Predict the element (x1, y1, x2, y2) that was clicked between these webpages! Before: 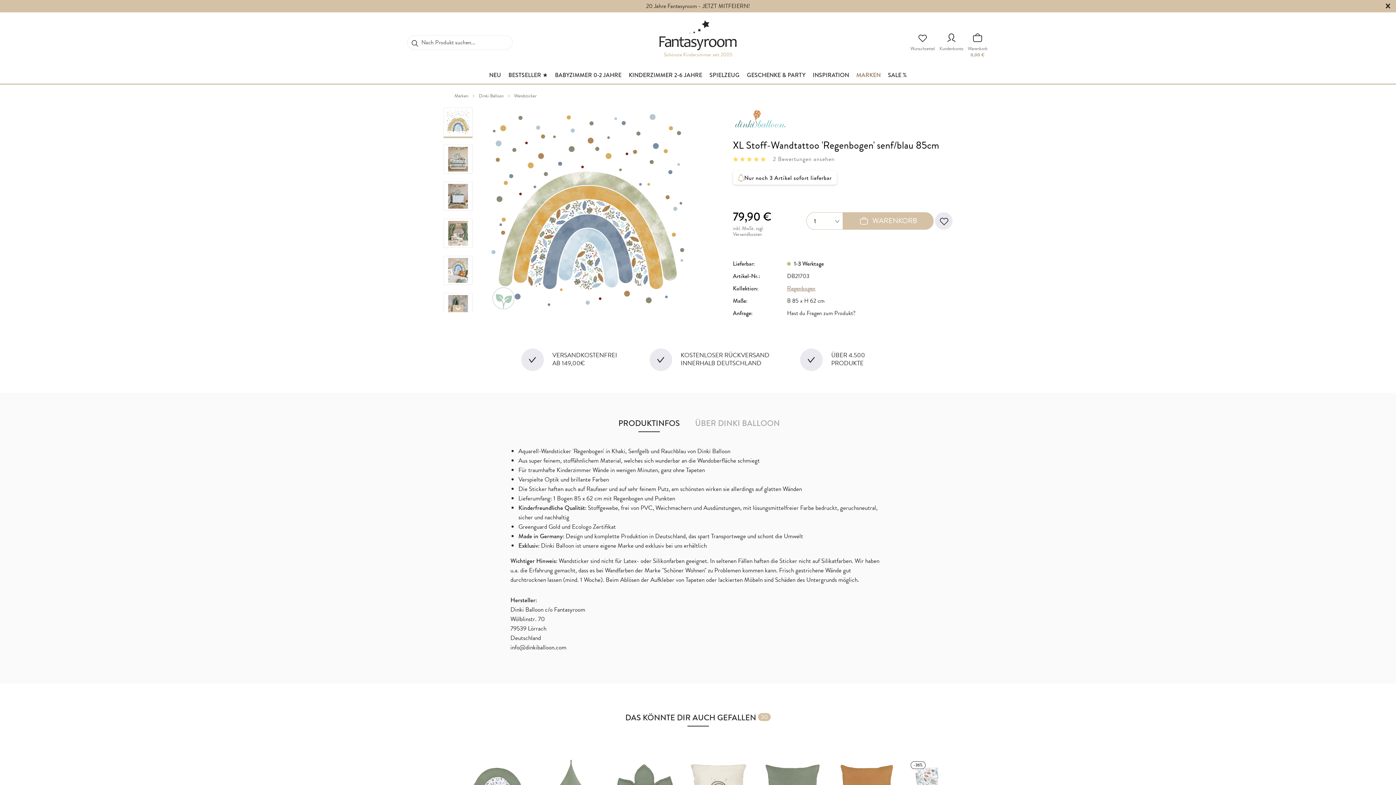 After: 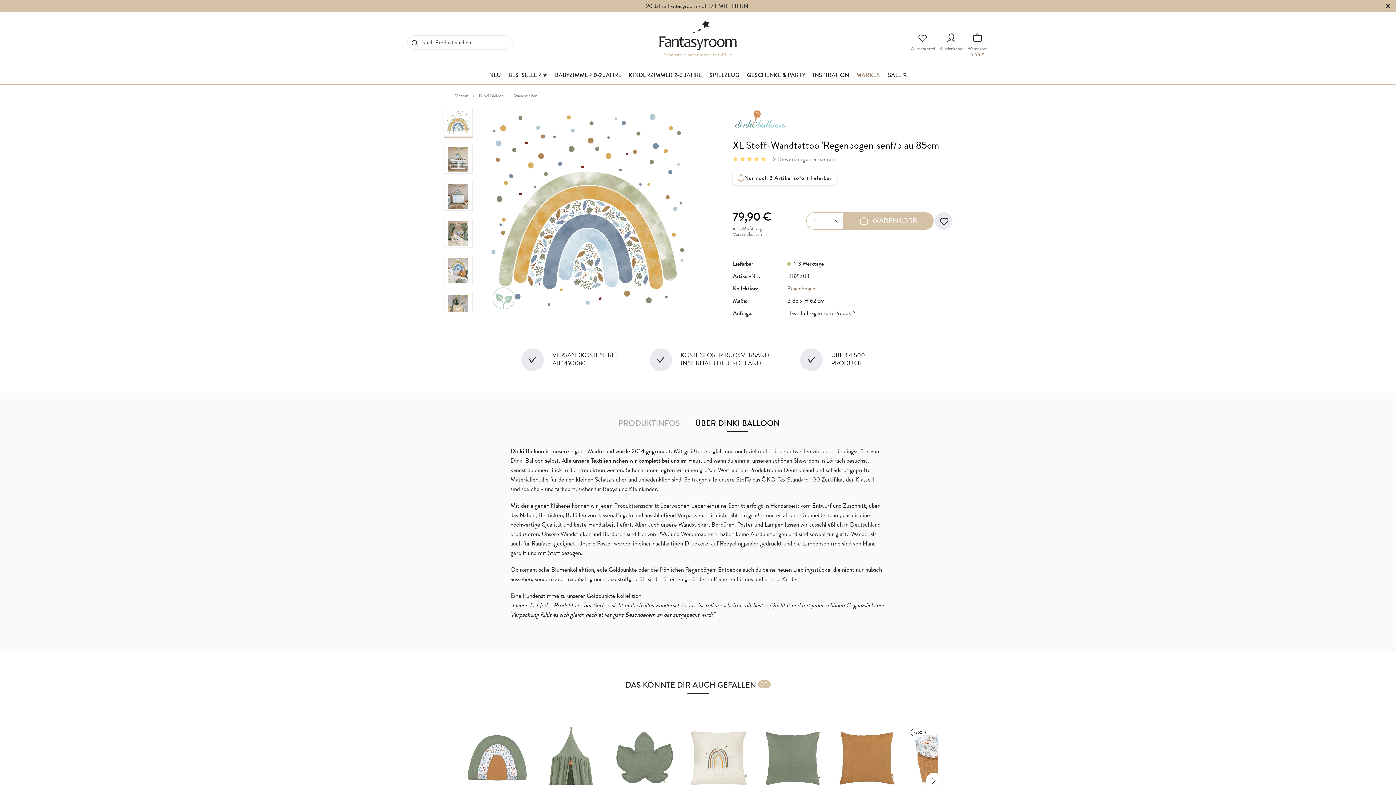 Action: label: ÜBER DINKI BALLOON bbox: (689, 417, 785, 429)